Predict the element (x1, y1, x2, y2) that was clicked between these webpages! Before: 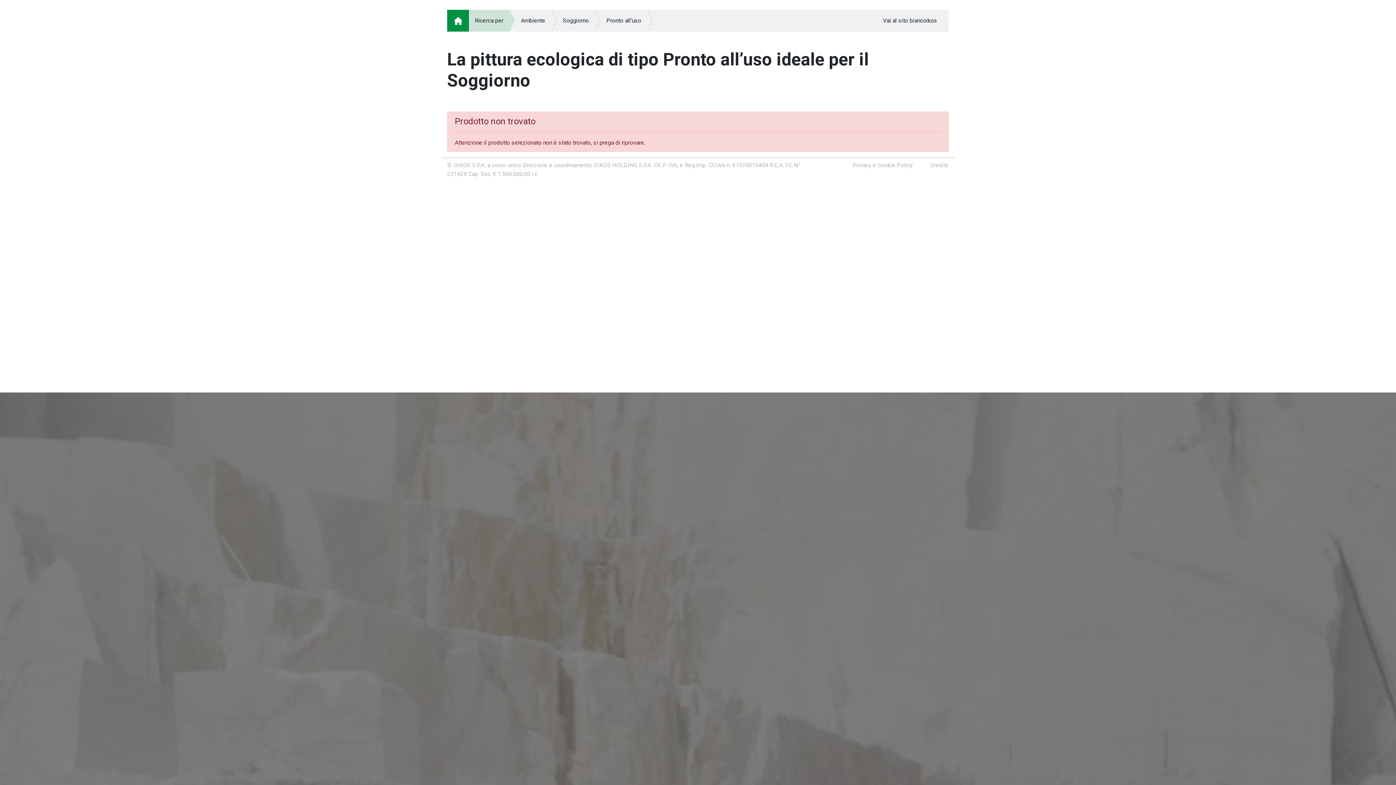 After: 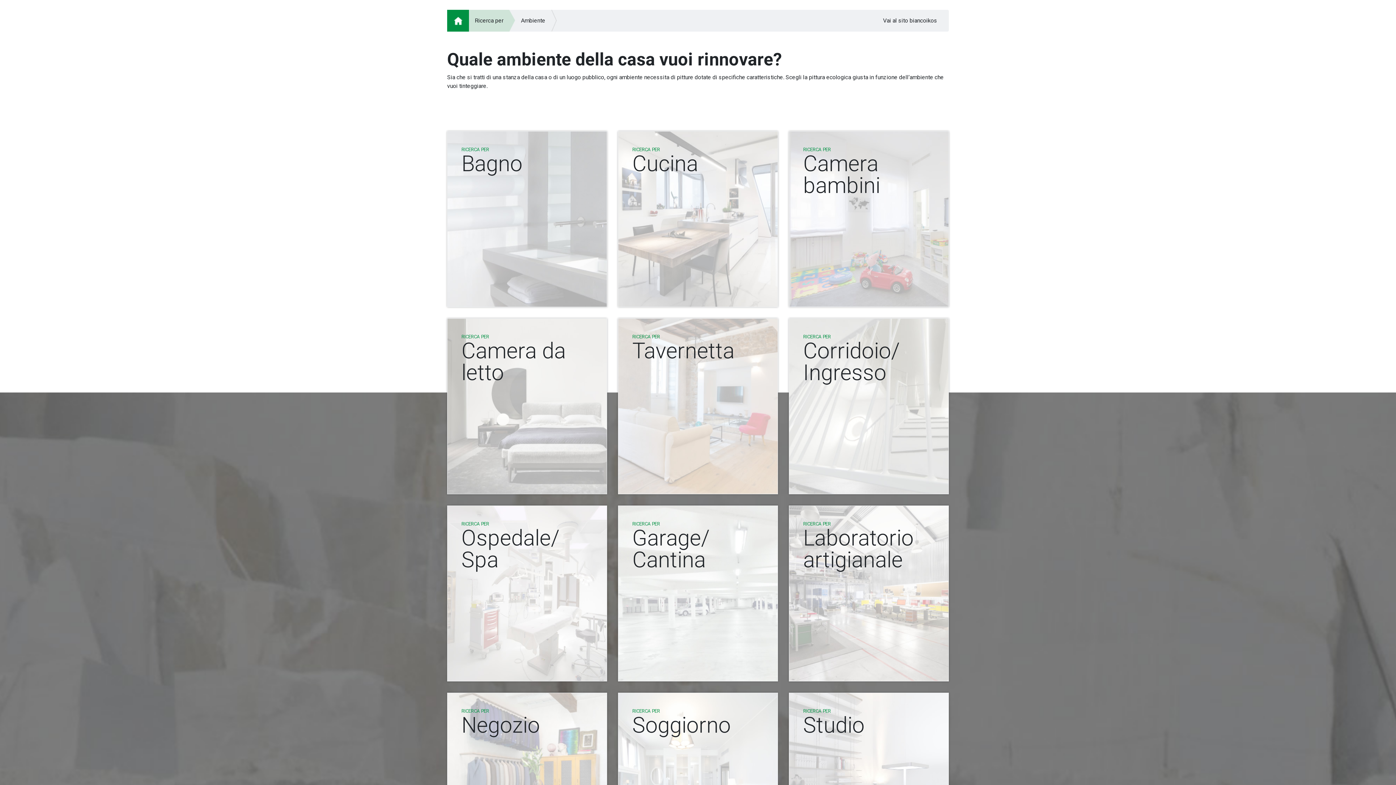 Action: bbox: (521, 17, 545, 24) label: Ambiente